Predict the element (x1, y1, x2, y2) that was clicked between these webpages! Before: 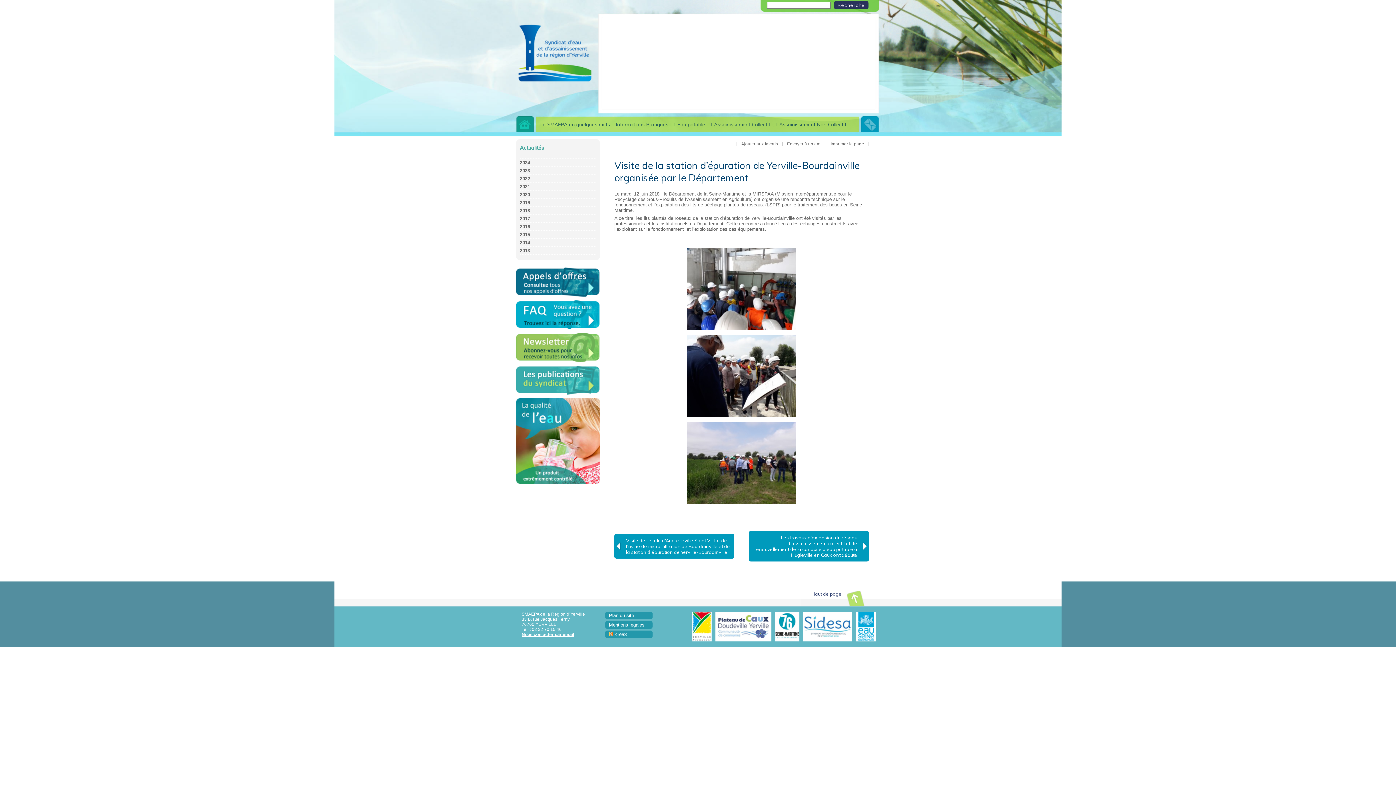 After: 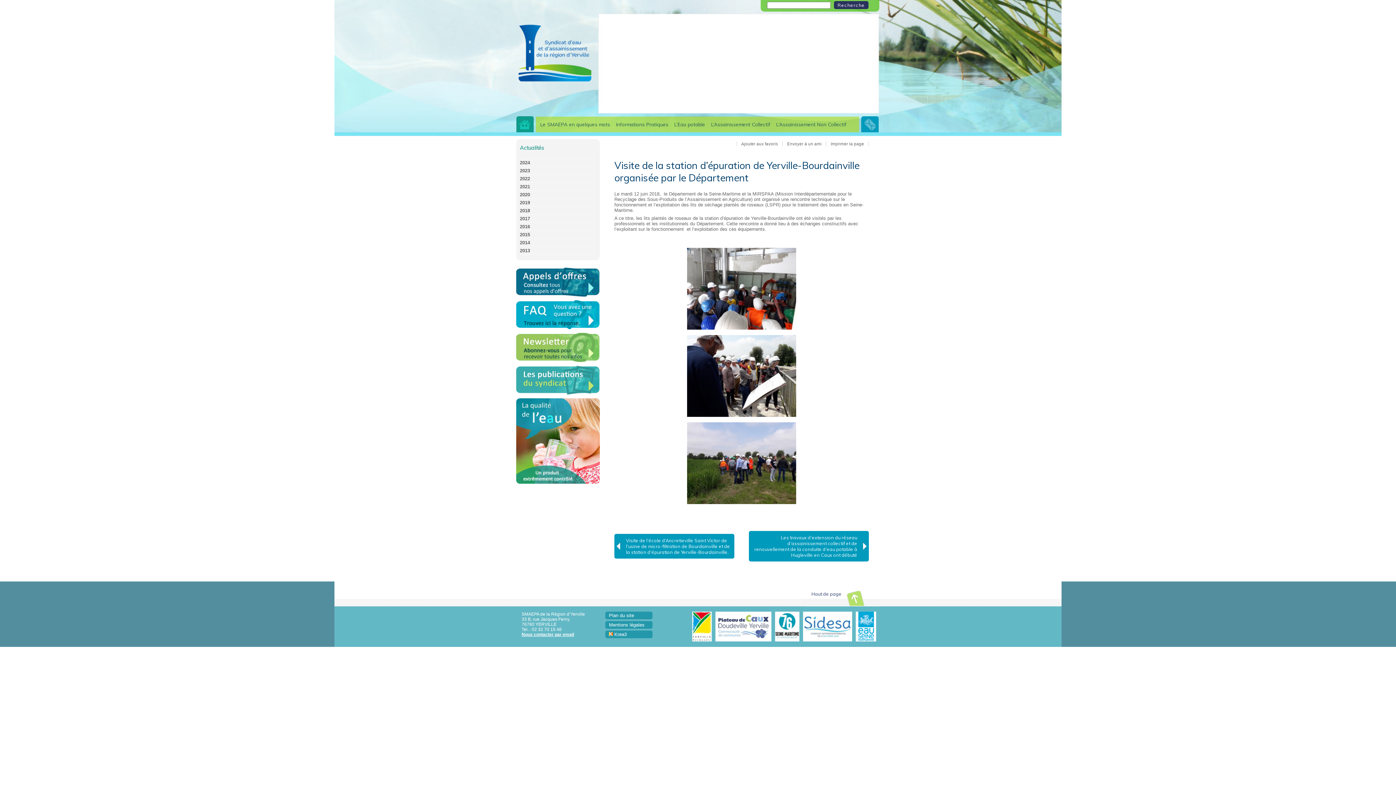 Action: bbox: (775, 636, 799, 642)